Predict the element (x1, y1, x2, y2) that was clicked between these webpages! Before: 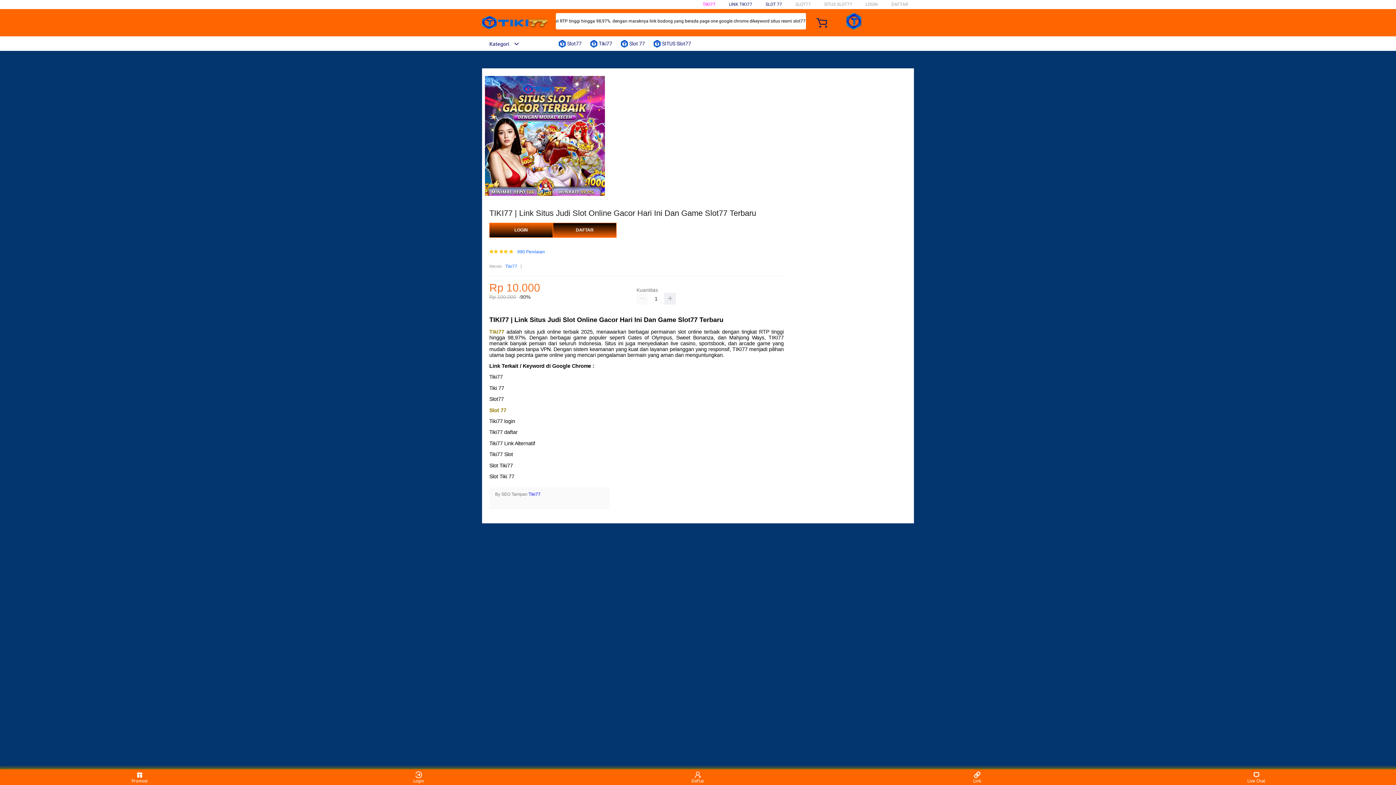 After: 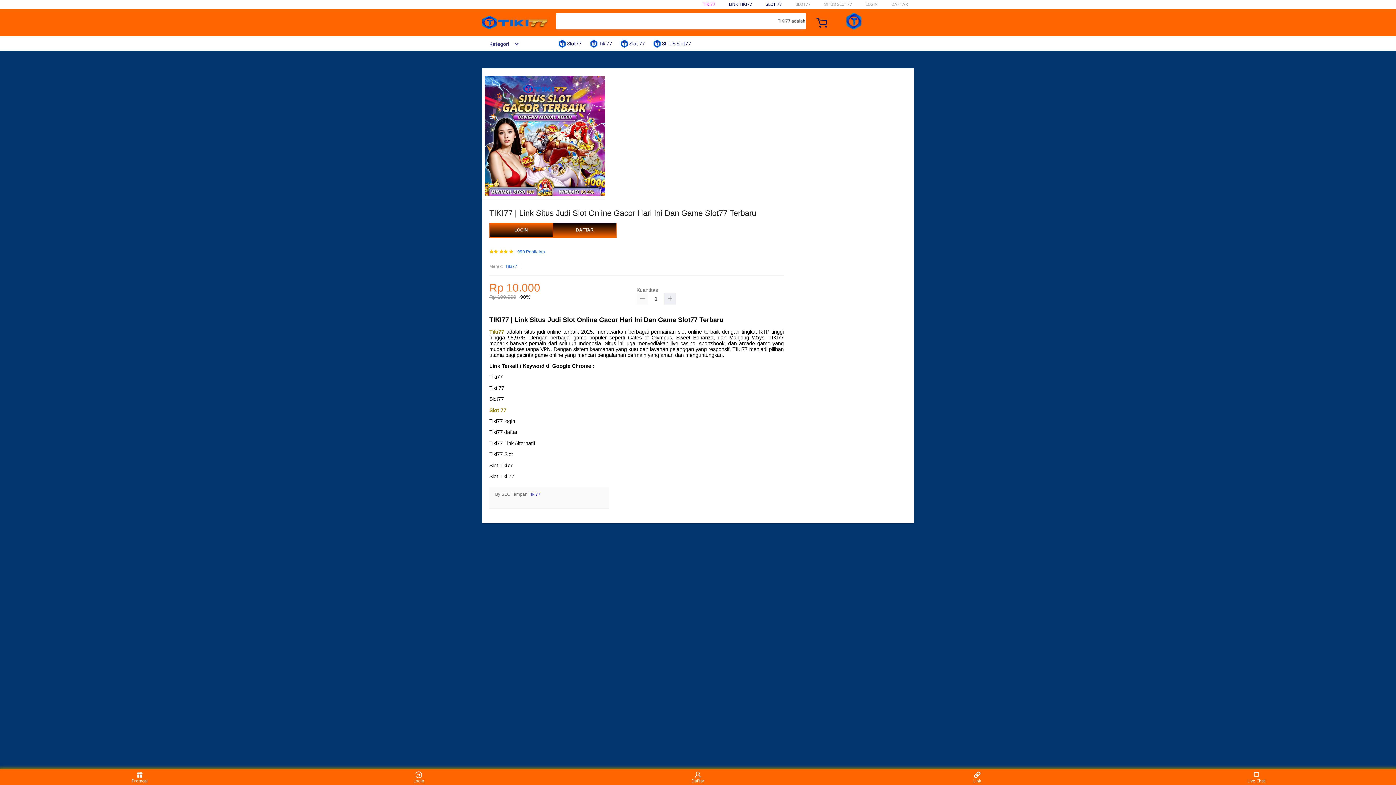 Action: bbox: (636, 293, 648, 304)